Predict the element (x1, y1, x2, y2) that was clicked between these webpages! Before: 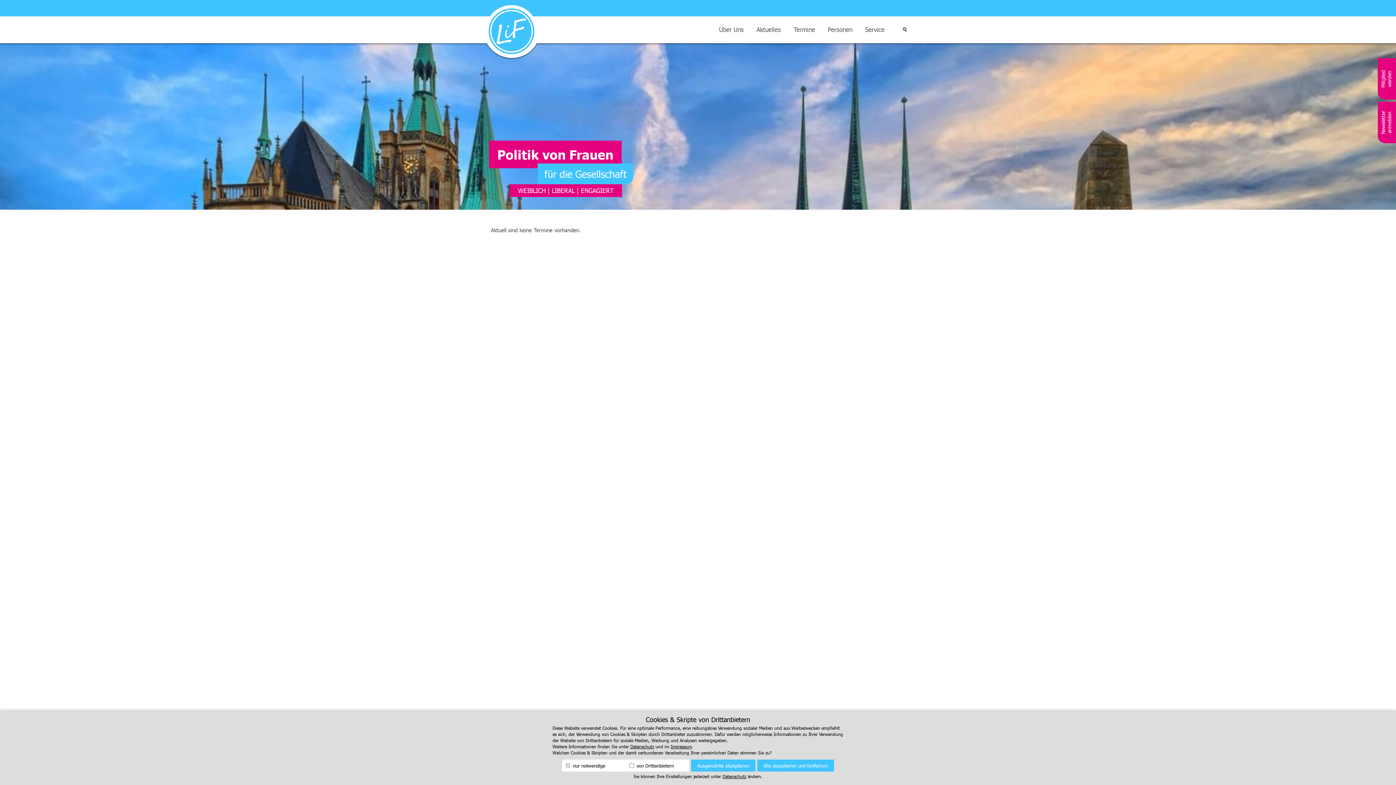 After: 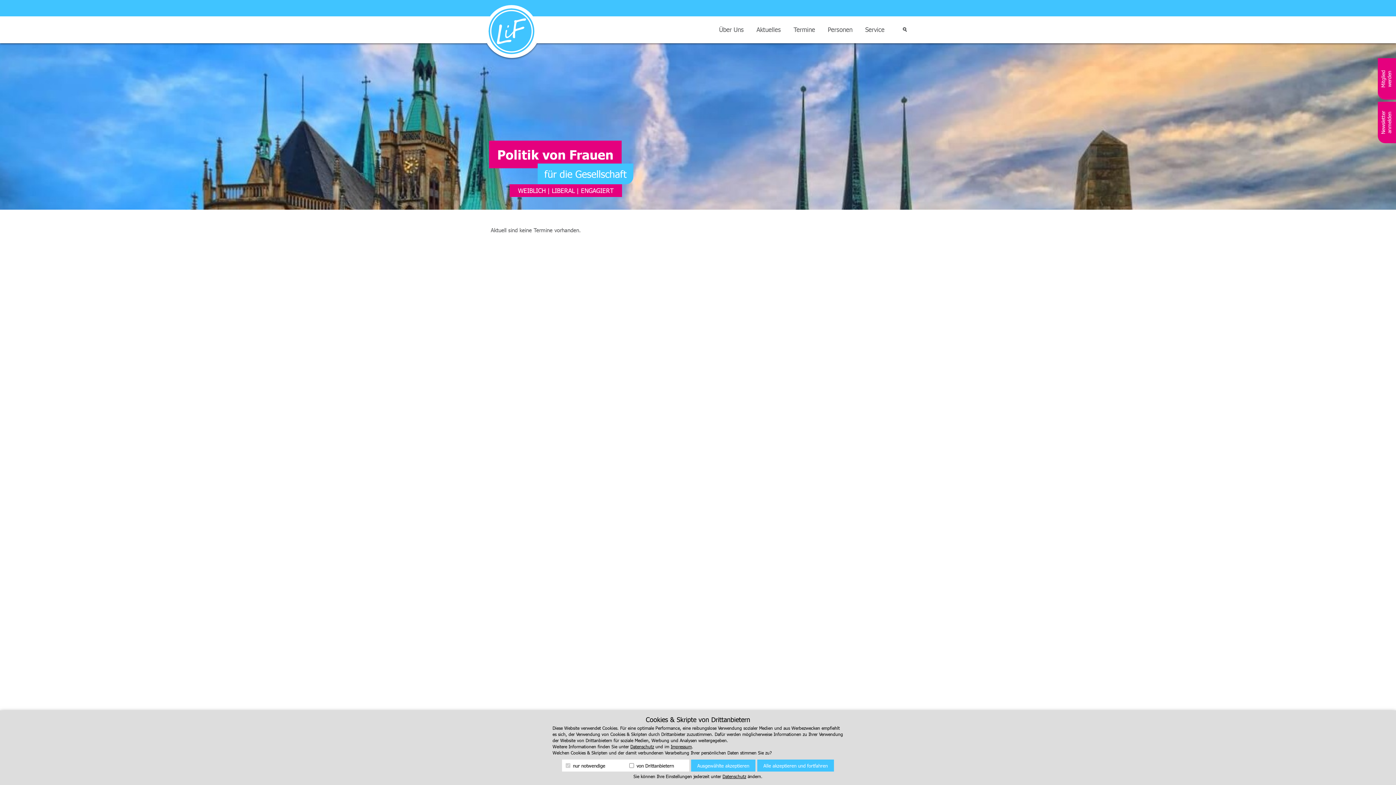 Action: bbox: (787, 16, 821, 43) label: Termine